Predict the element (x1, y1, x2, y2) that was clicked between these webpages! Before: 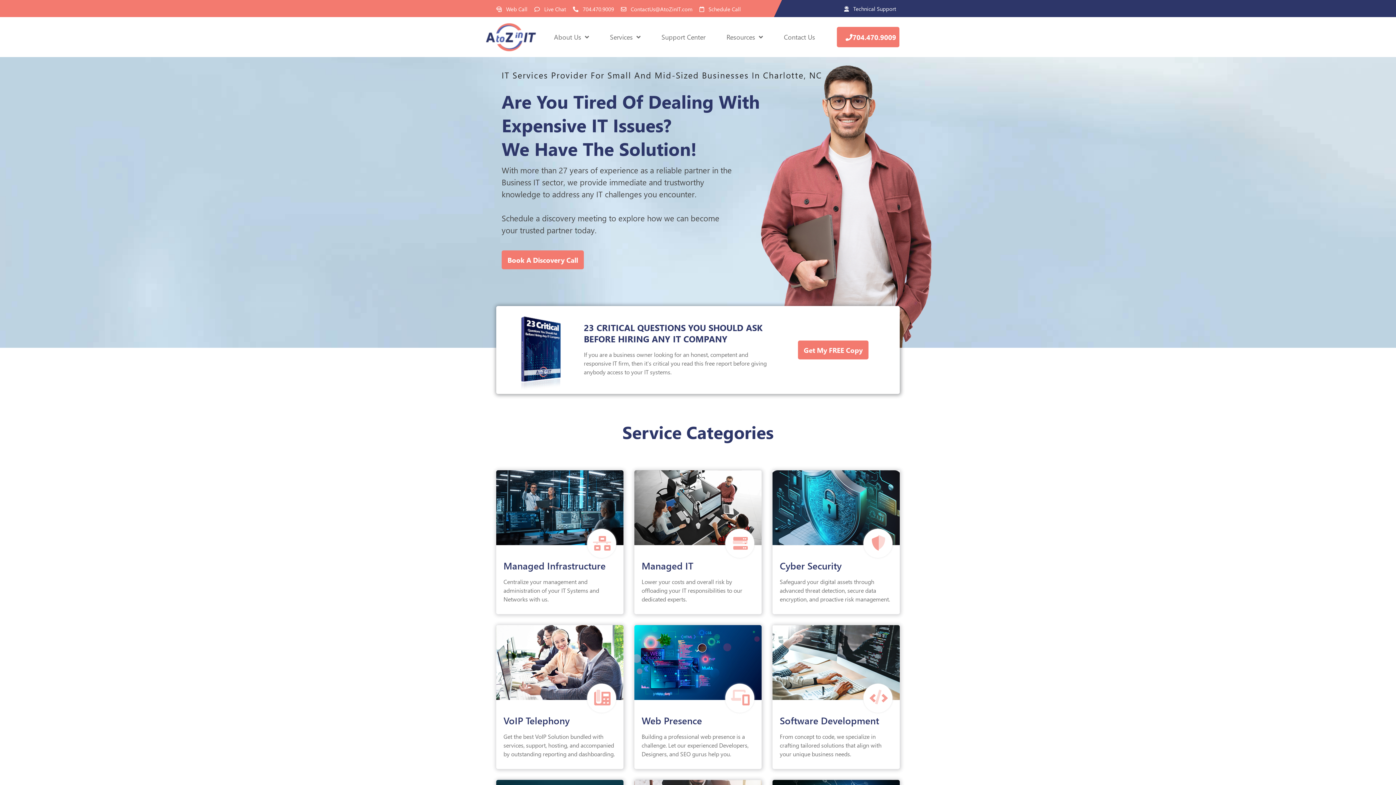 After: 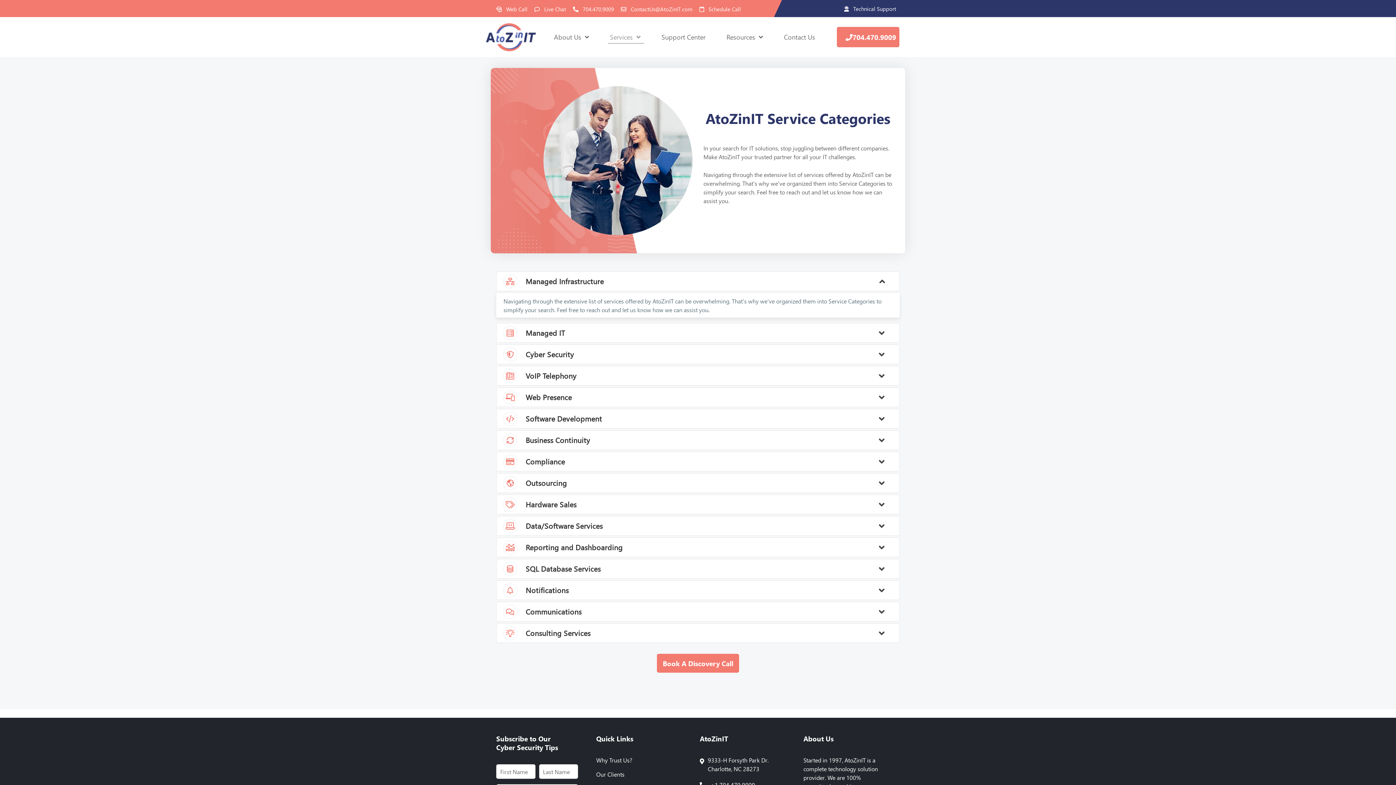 Action: label: Cyber Security

Safeguard your digital assets through advanced threat detection, secure data encryption, and proactive risk management. bbox: (772, 470, 900, 614)